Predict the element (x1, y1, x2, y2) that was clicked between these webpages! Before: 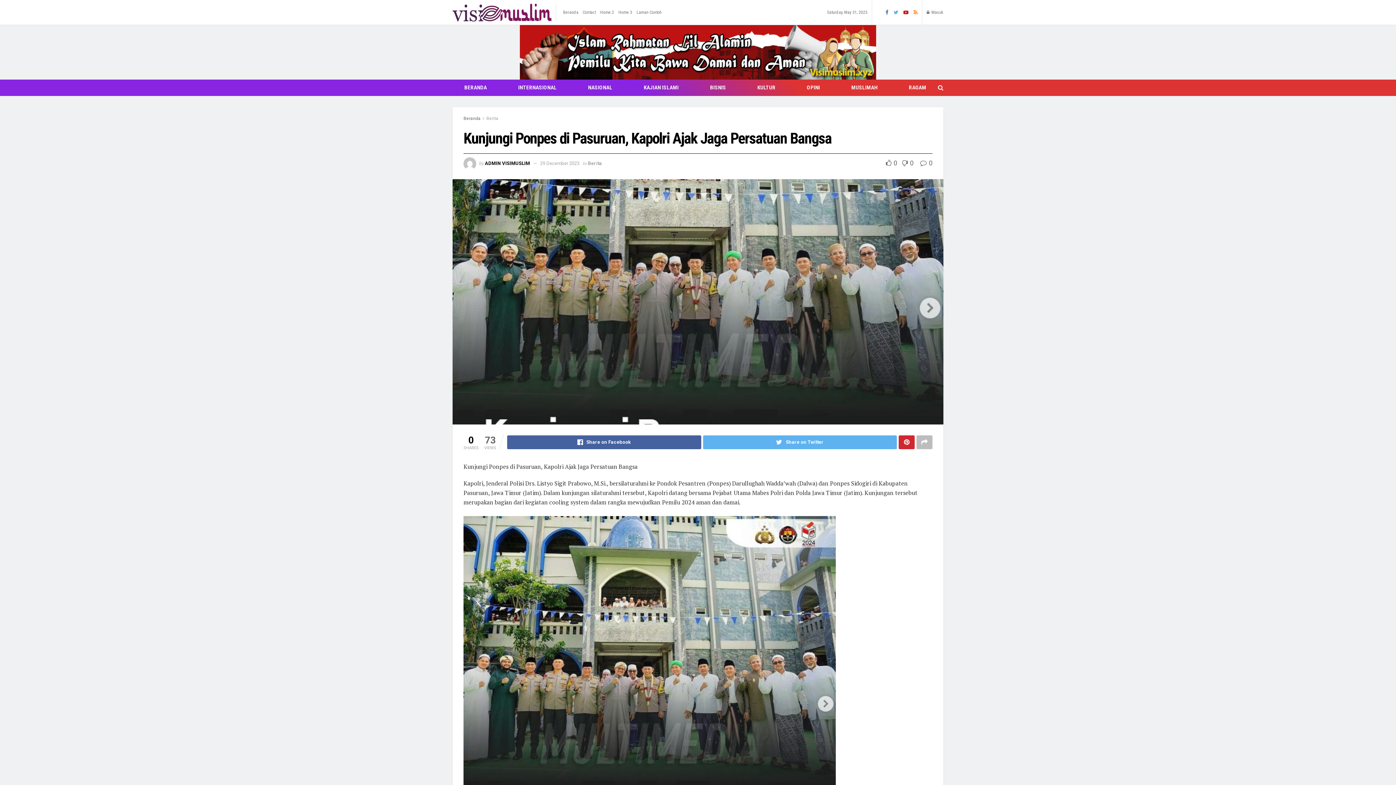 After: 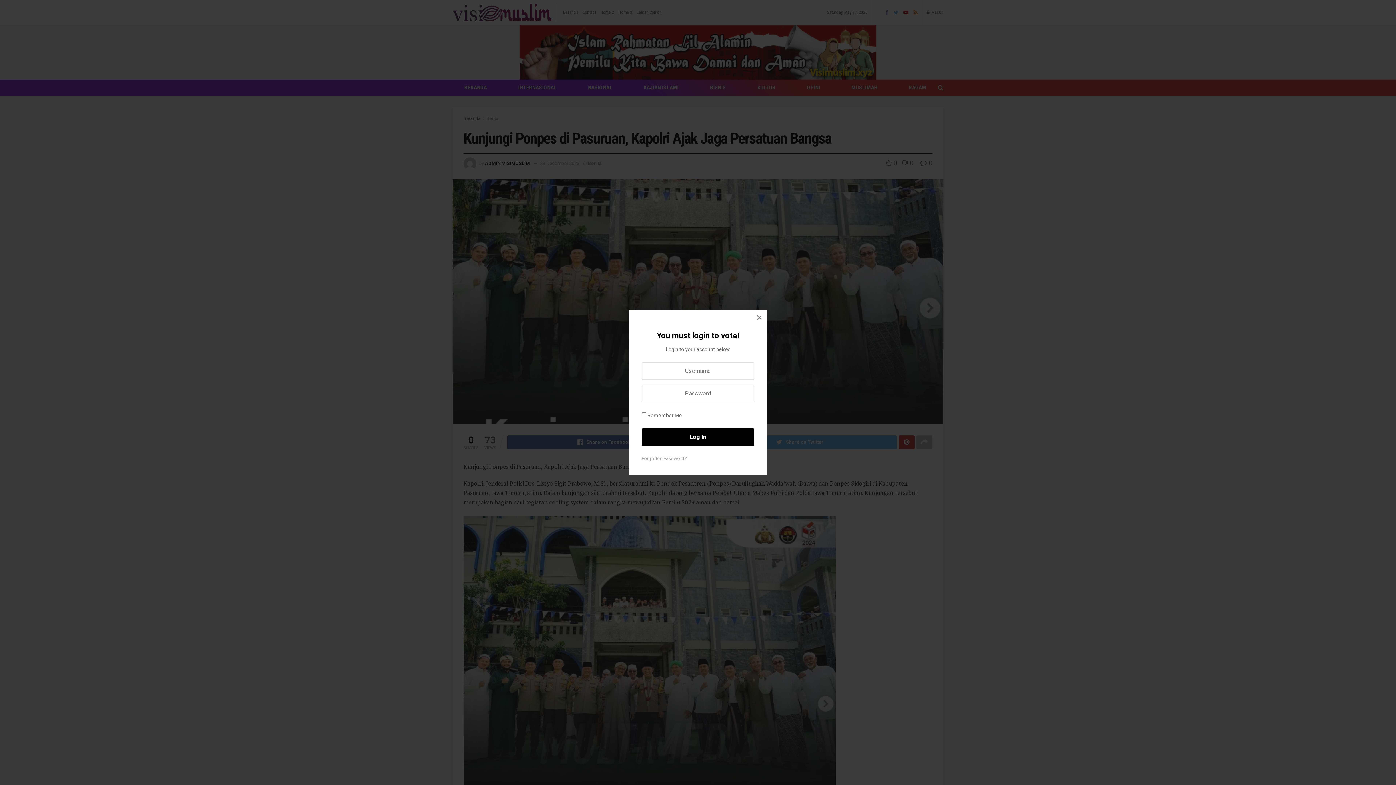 Action: bbox: (886, 159, 898, 167) label:  0 